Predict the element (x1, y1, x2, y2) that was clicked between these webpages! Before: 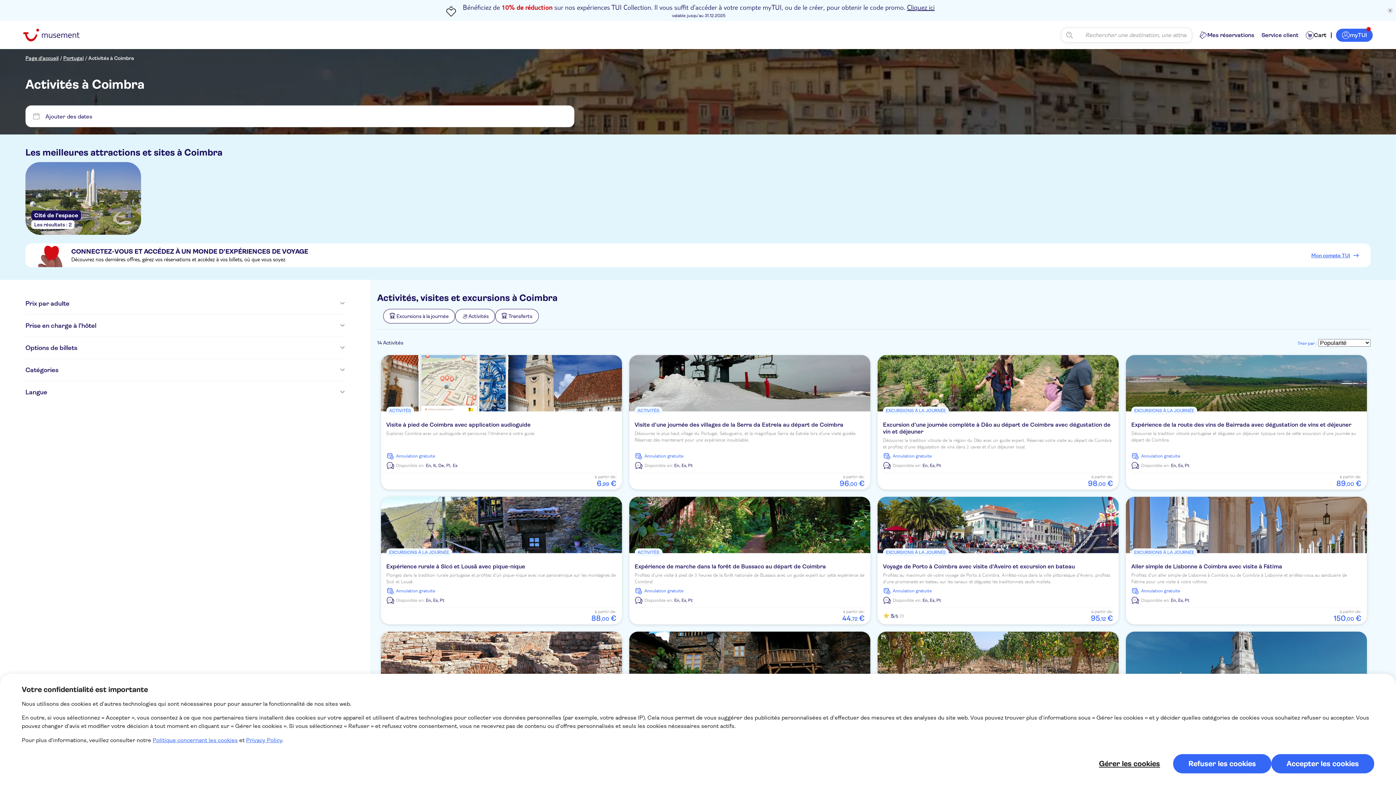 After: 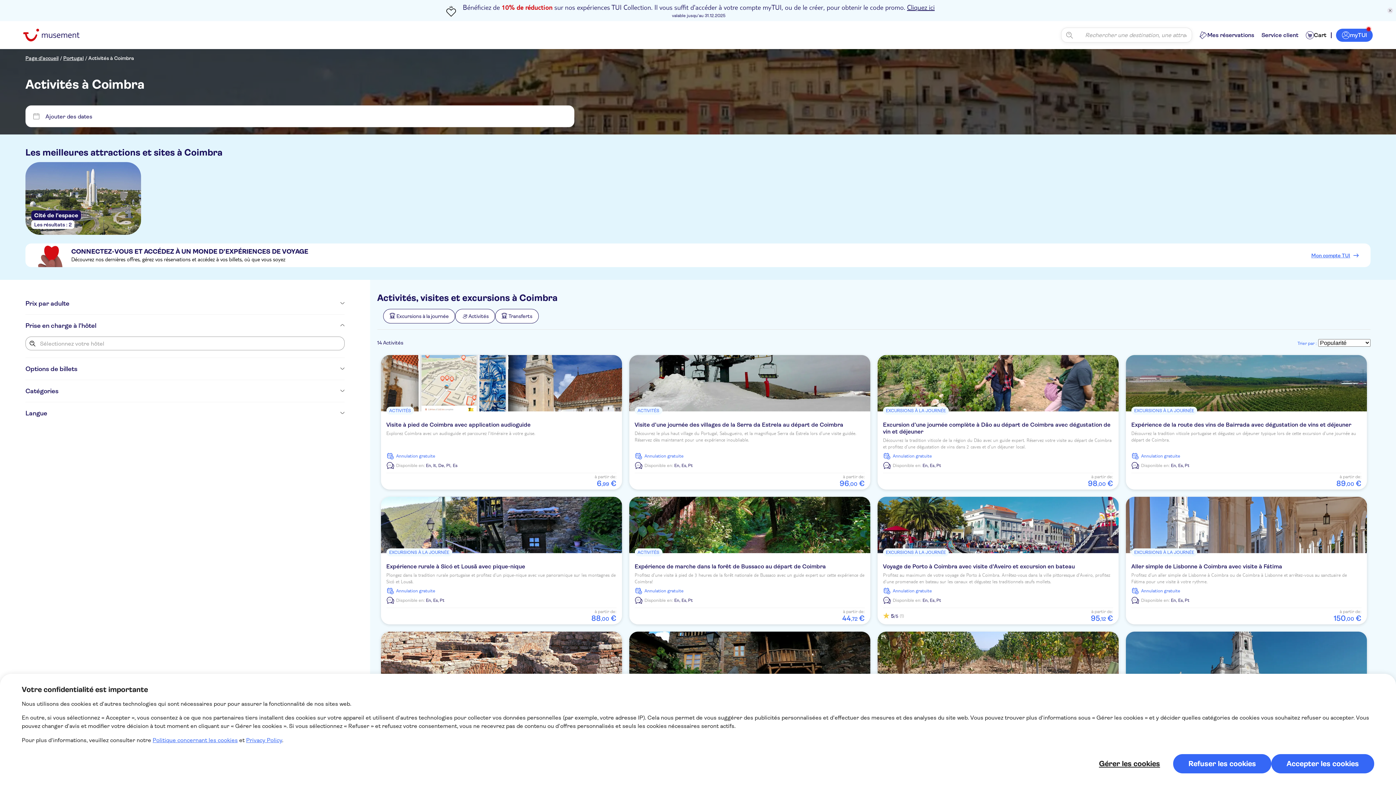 Action: label: Angle down icon bbox: (96, 321, 344, 330)